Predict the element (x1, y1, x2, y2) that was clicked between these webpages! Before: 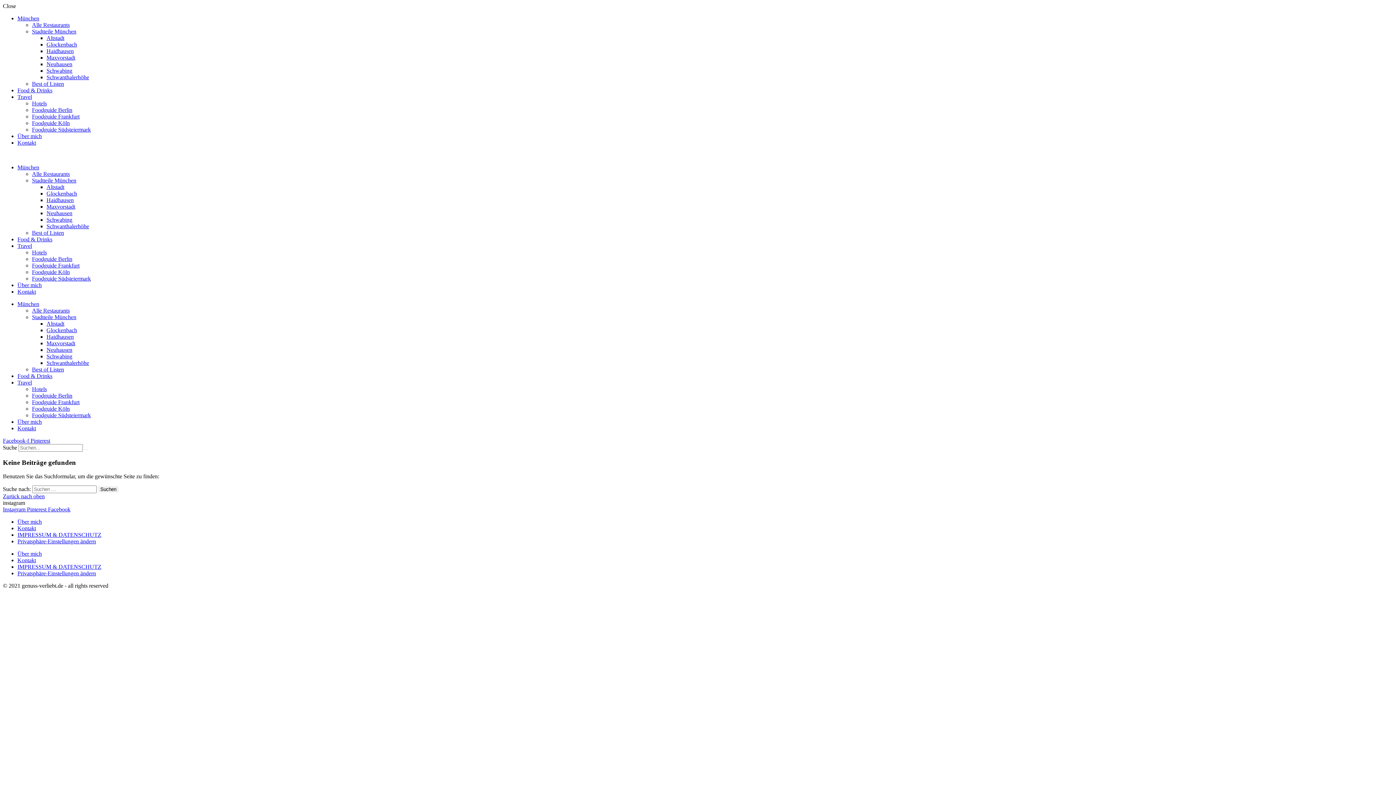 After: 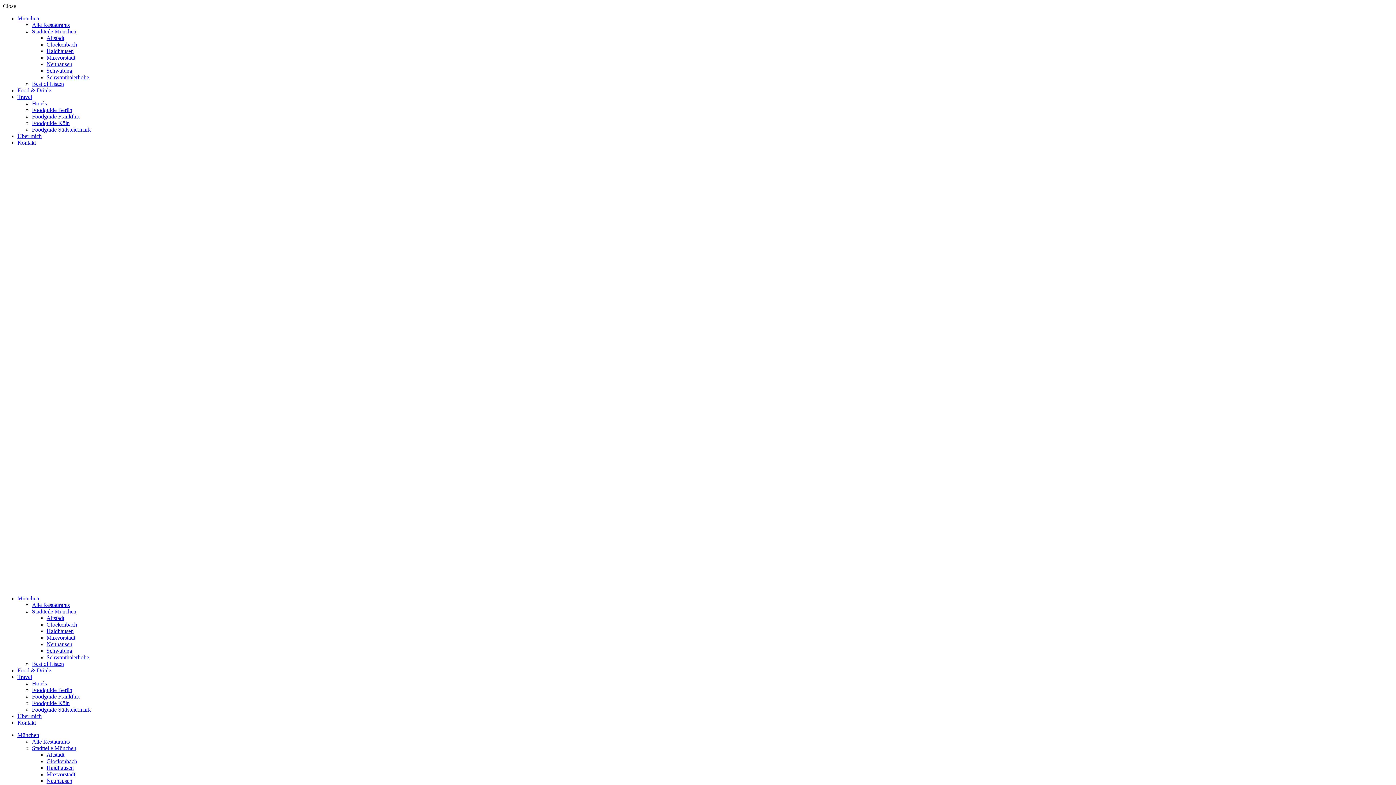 Action: bbox: (32, 21, 69, 28) label: Alle Restaurants